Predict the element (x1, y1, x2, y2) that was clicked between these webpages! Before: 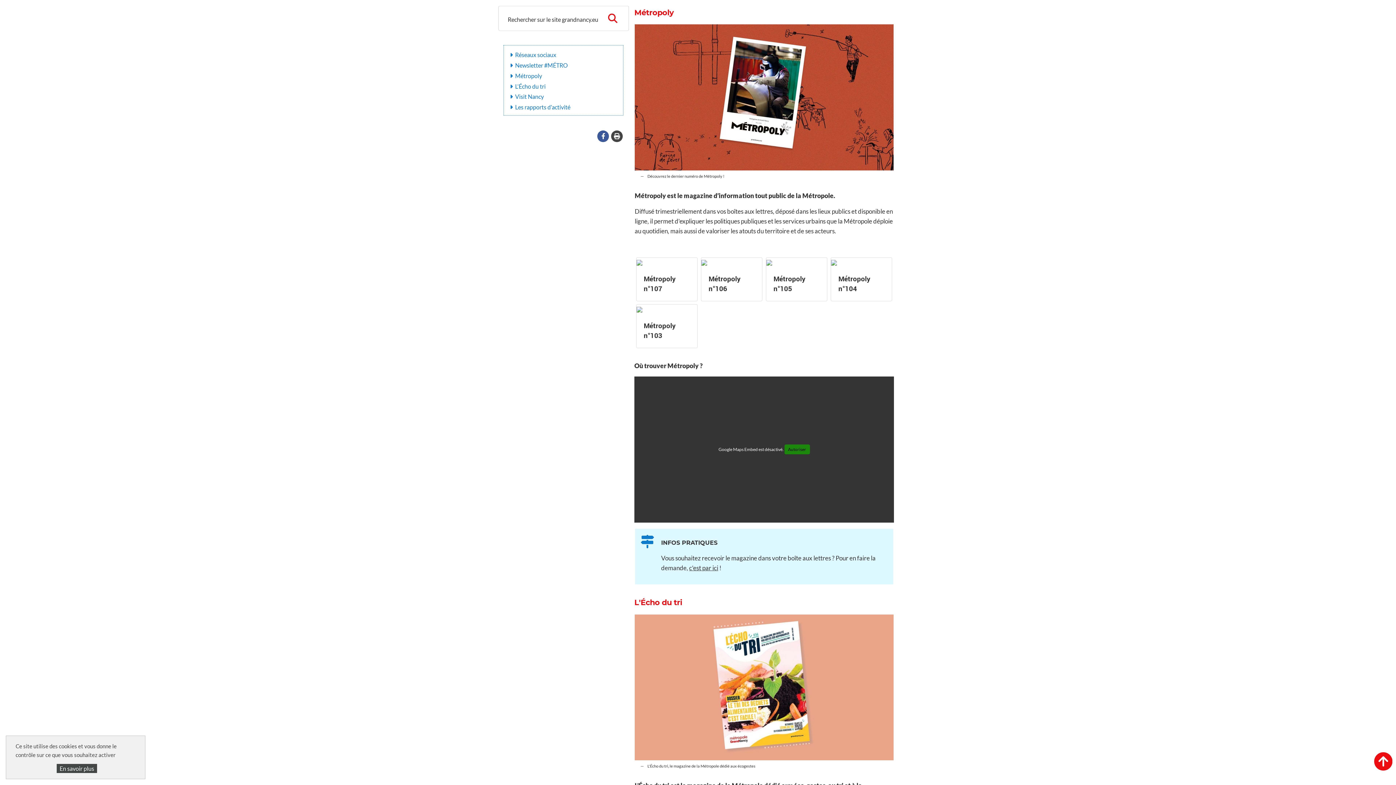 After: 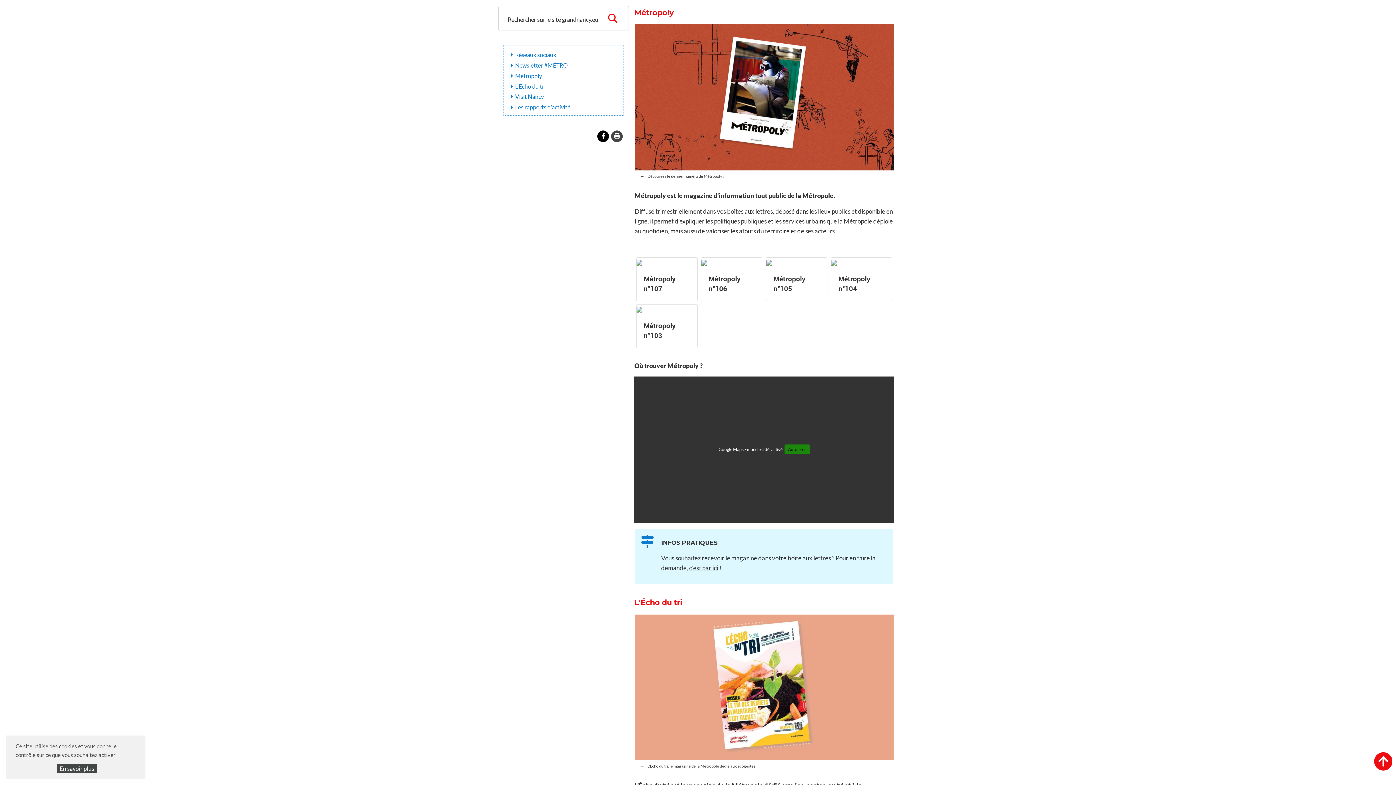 Action: bbox: (596, 132, 609, 139)